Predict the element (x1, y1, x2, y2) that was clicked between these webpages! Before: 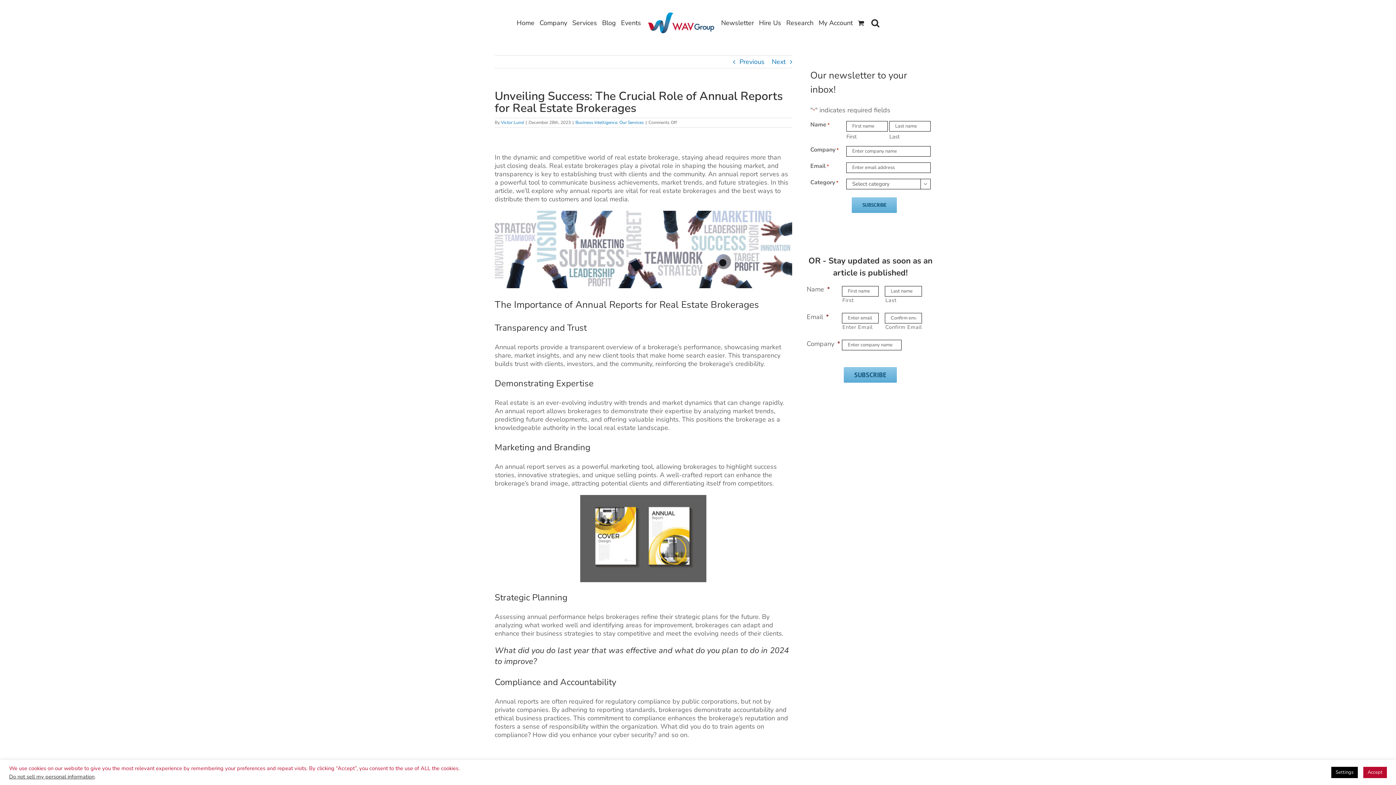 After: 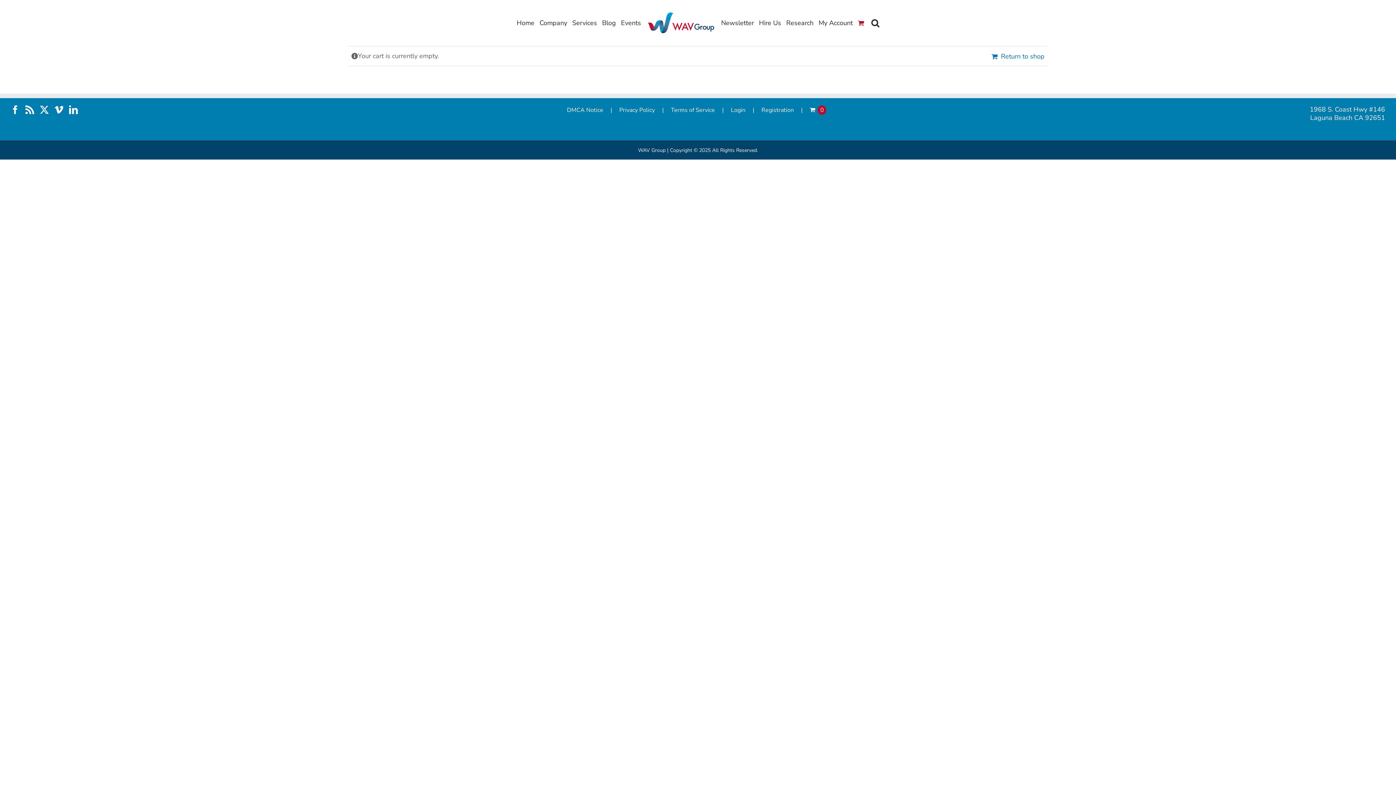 Action: bbox: (855, 11, 868, 33)